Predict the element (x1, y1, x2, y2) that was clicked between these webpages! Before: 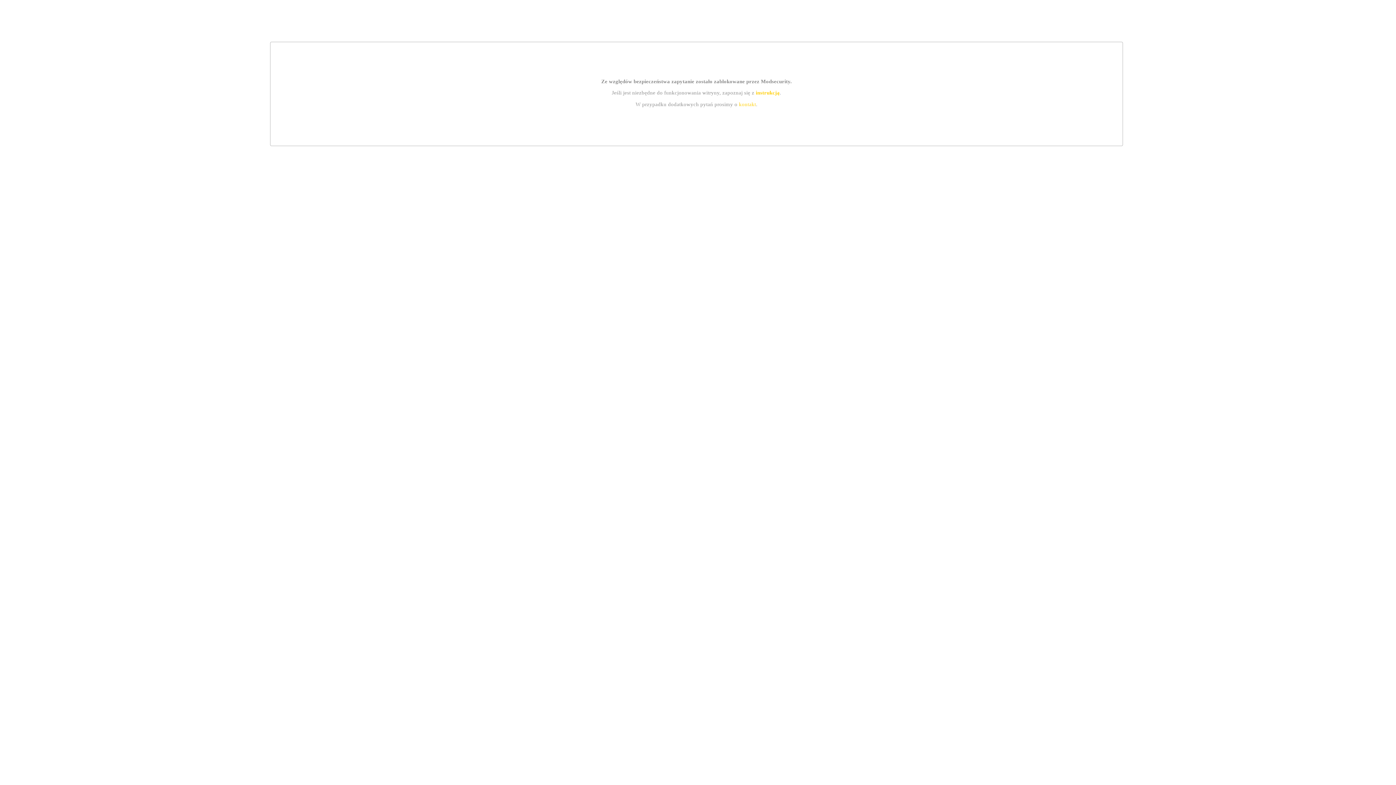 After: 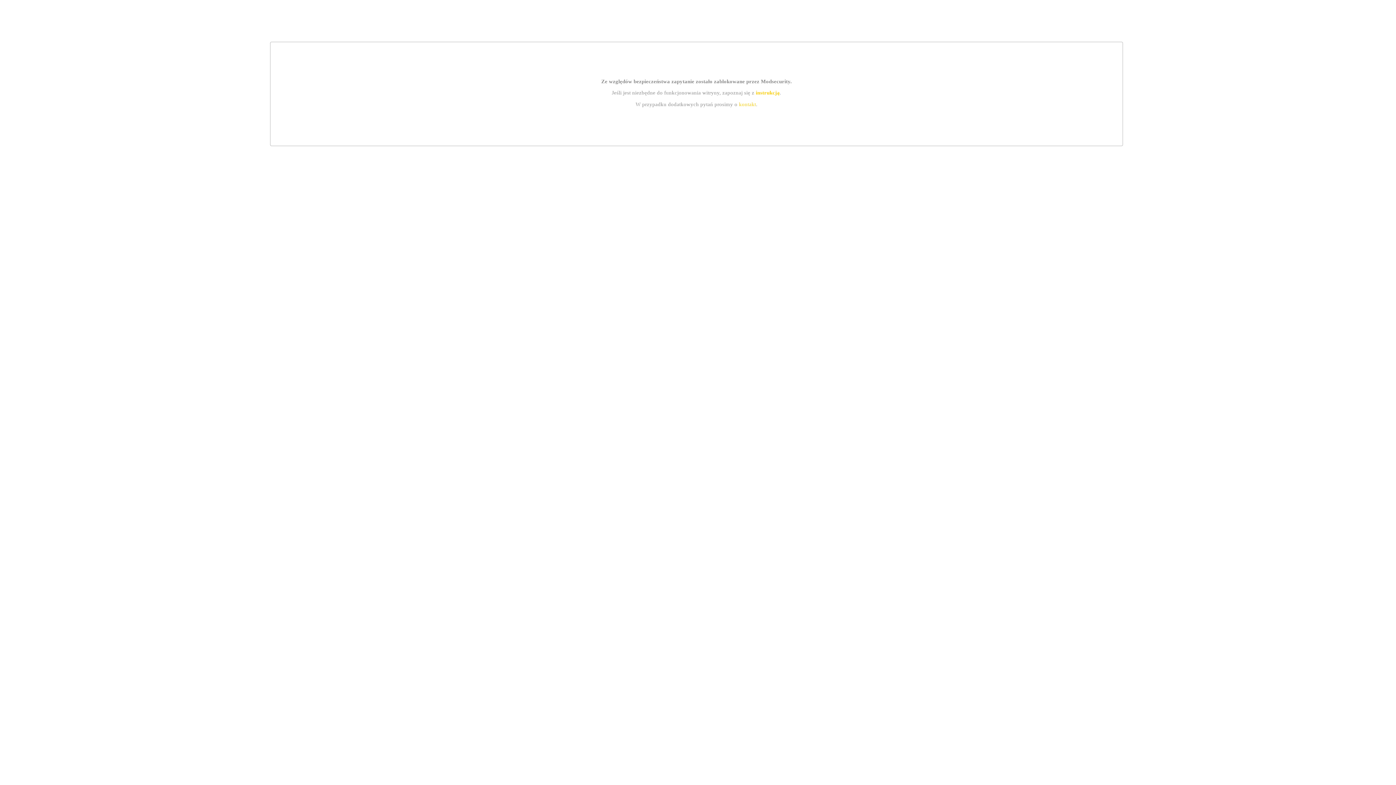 Action: label: kontakt bbox: (739, 101, 756, 107)